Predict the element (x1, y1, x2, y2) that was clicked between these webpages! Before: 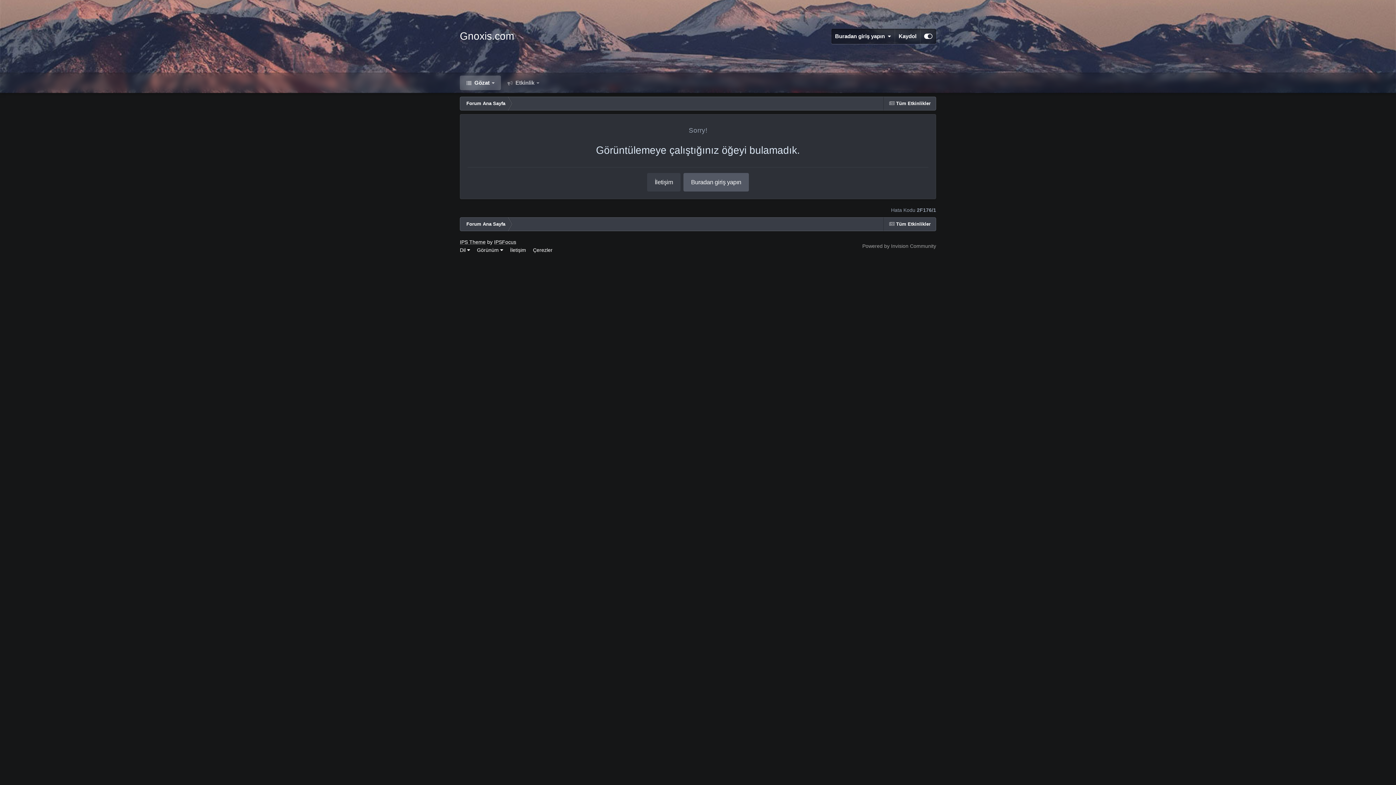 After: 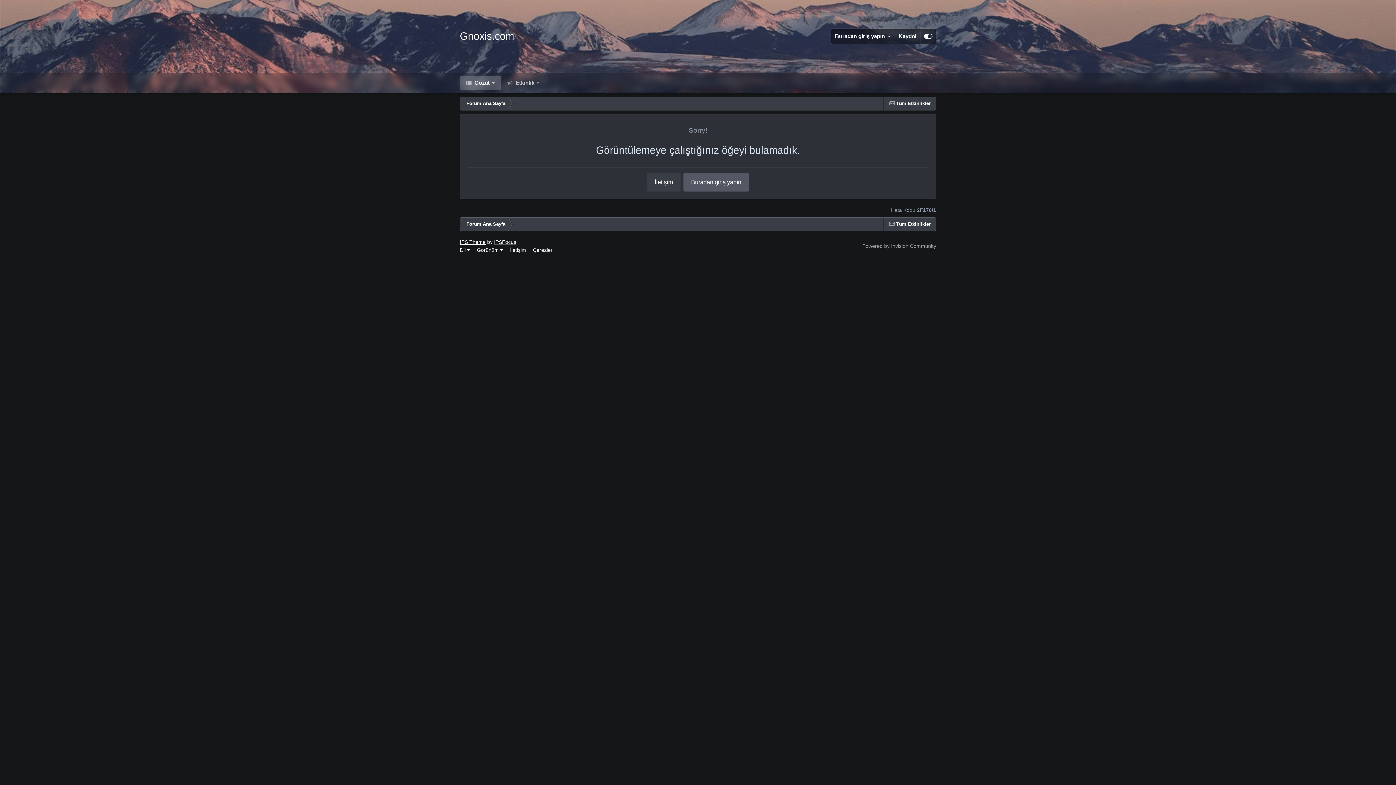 Action: label: IPS Theme bbox: (460, 239, 485, 245)